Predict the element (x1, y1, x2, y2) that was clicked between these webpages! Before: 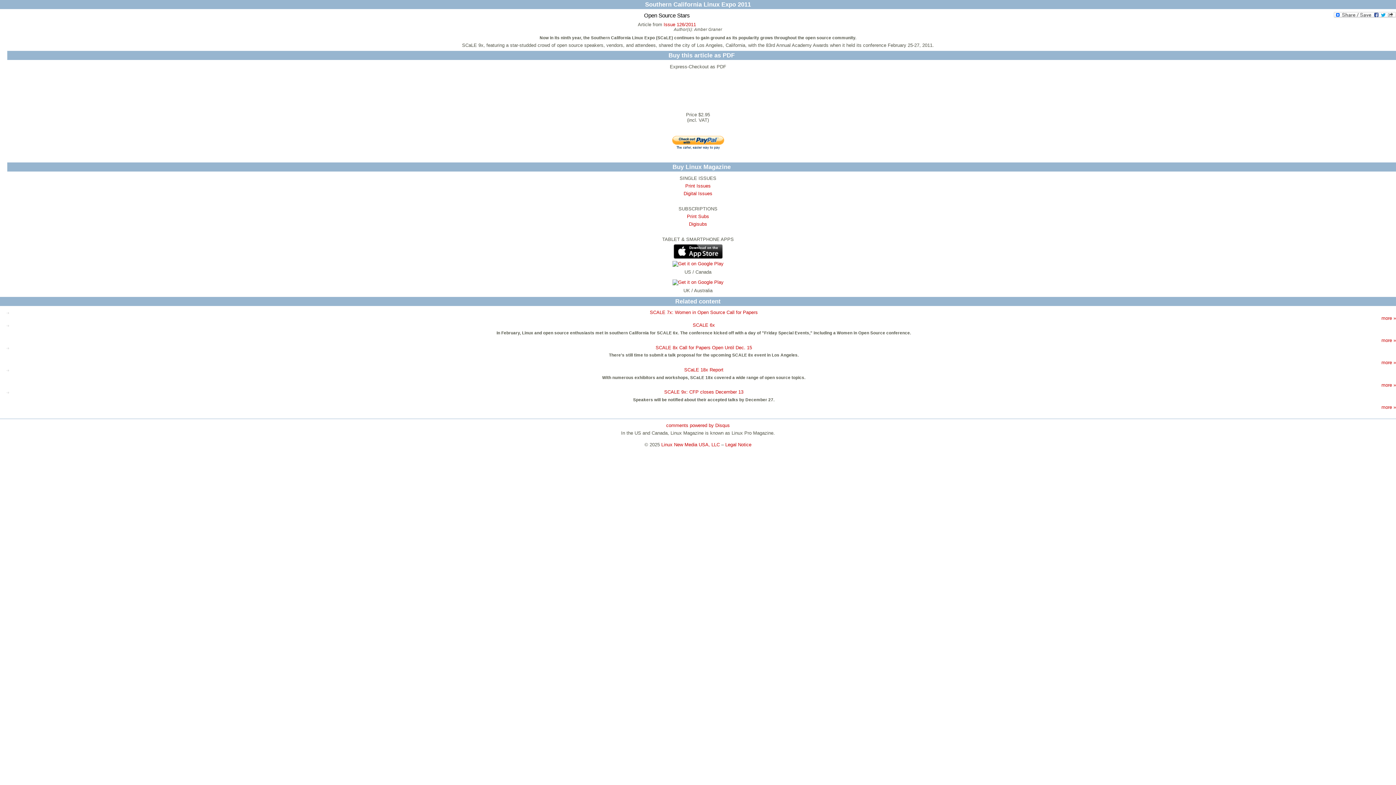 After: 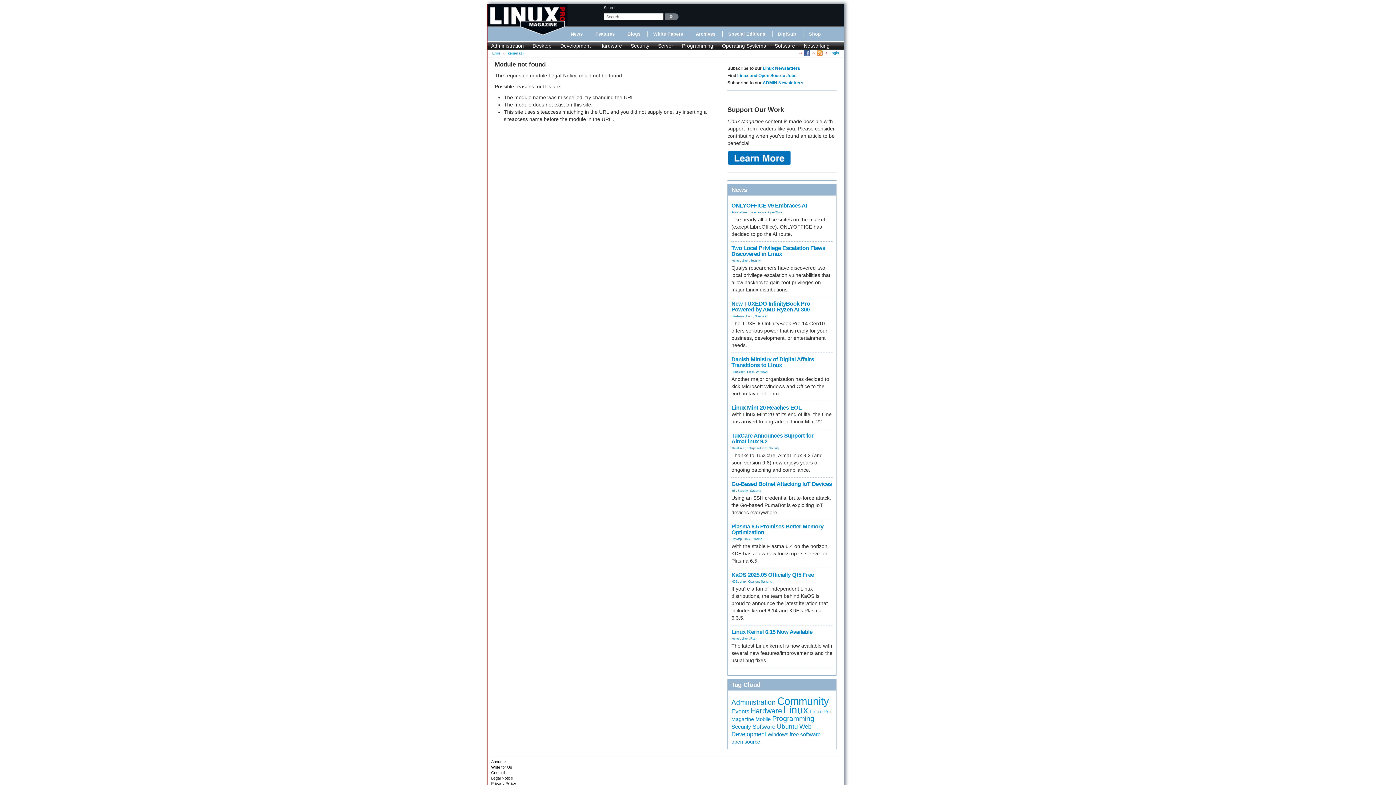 Action: label: Legal Notice bbox: (725, 442, 751, 447)